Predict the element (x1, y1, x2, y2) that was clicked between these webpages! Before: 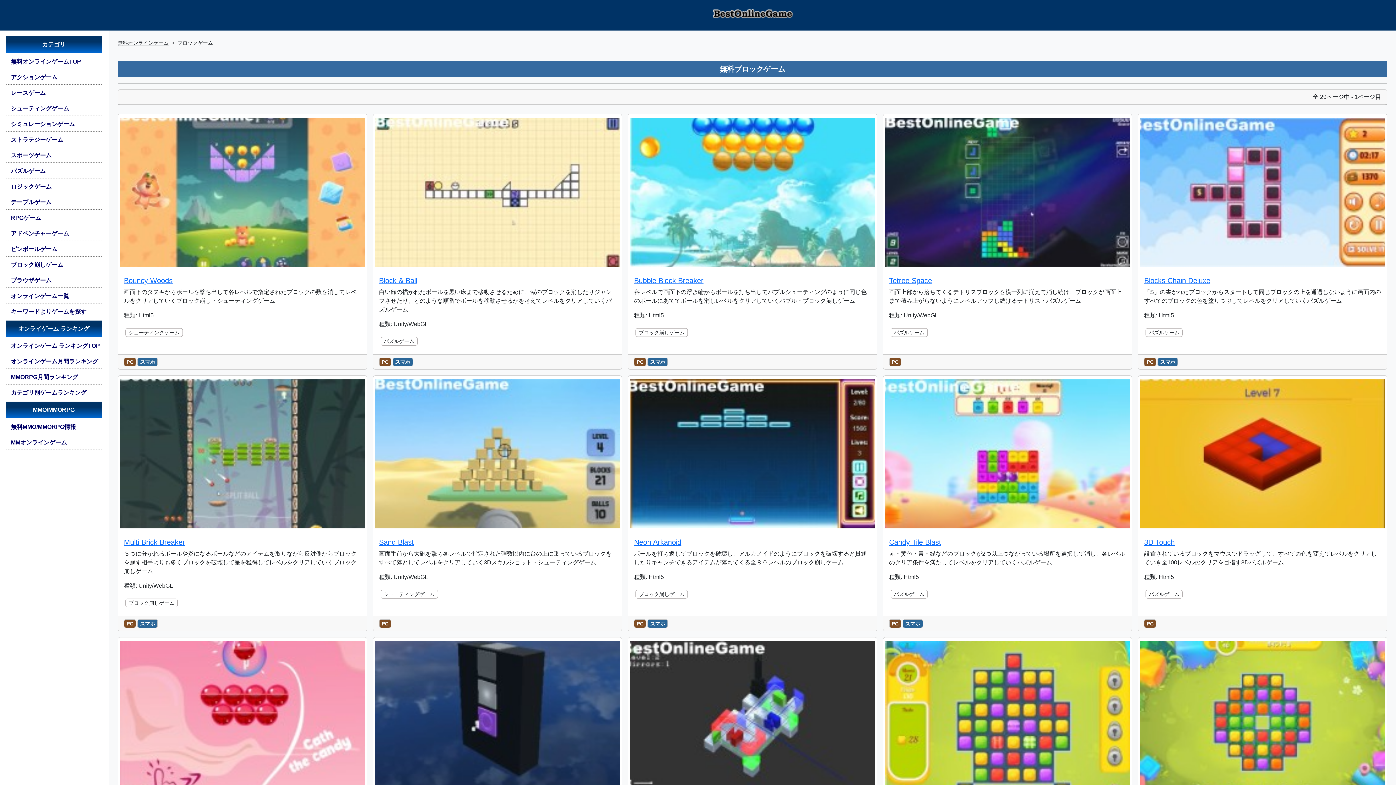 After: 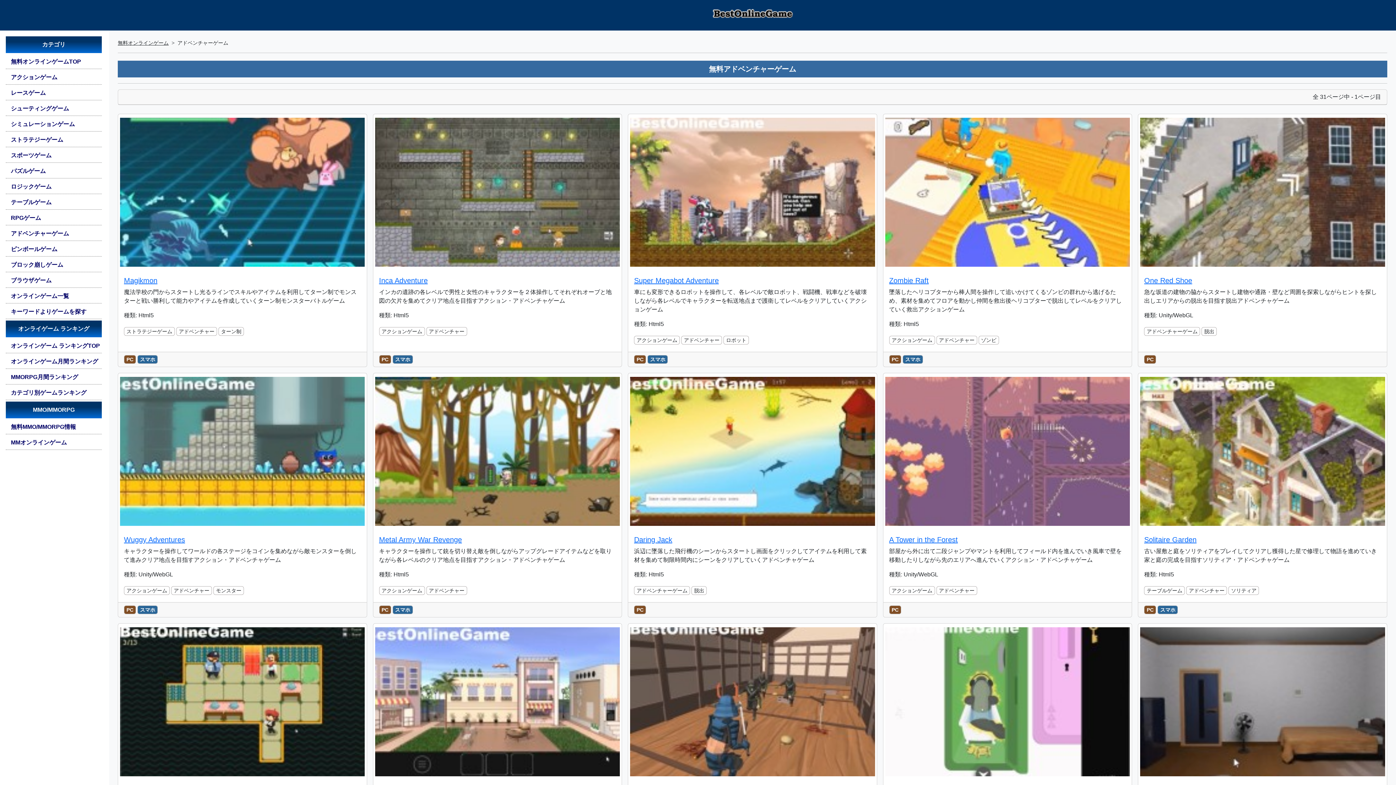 Action: label: アドベンチャーゲーム bbox: (5, 226, 101, 241)